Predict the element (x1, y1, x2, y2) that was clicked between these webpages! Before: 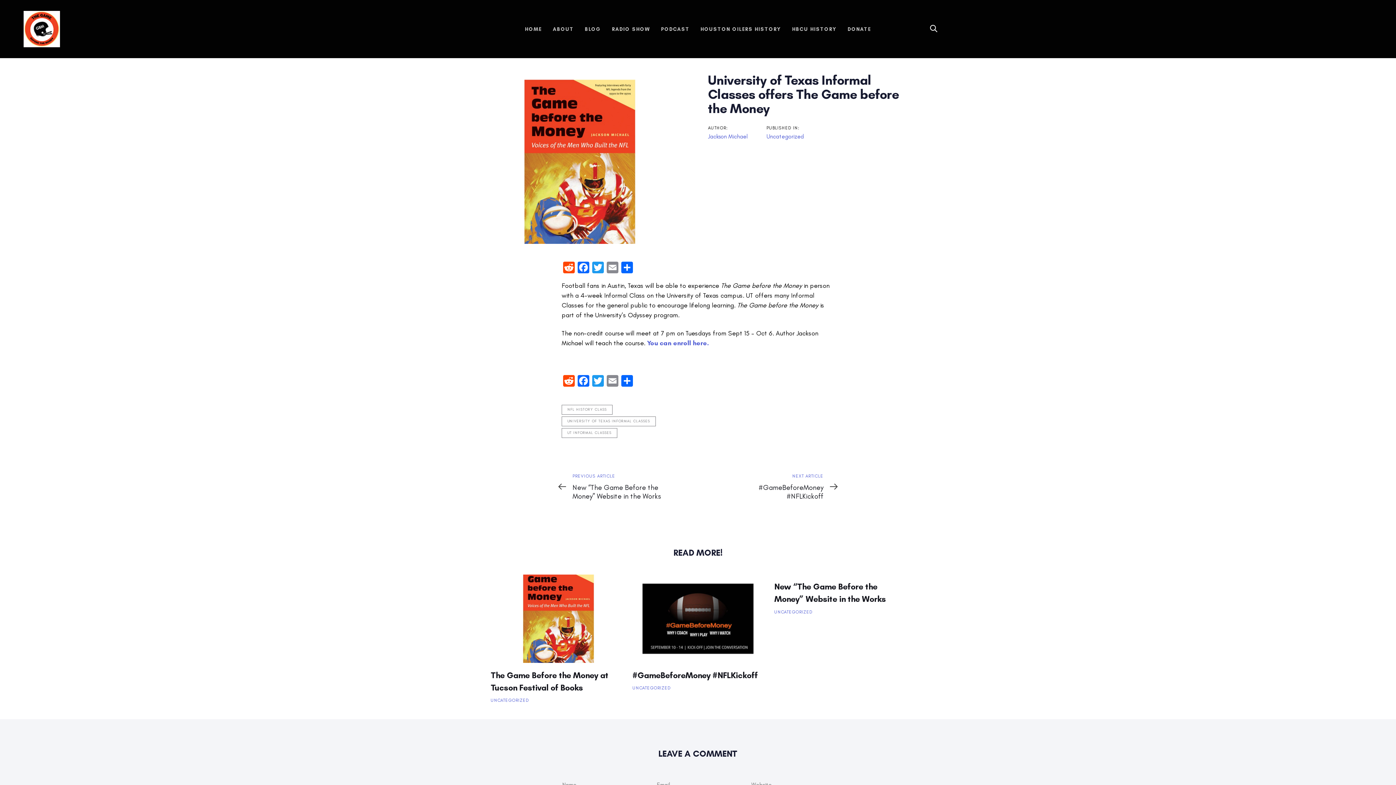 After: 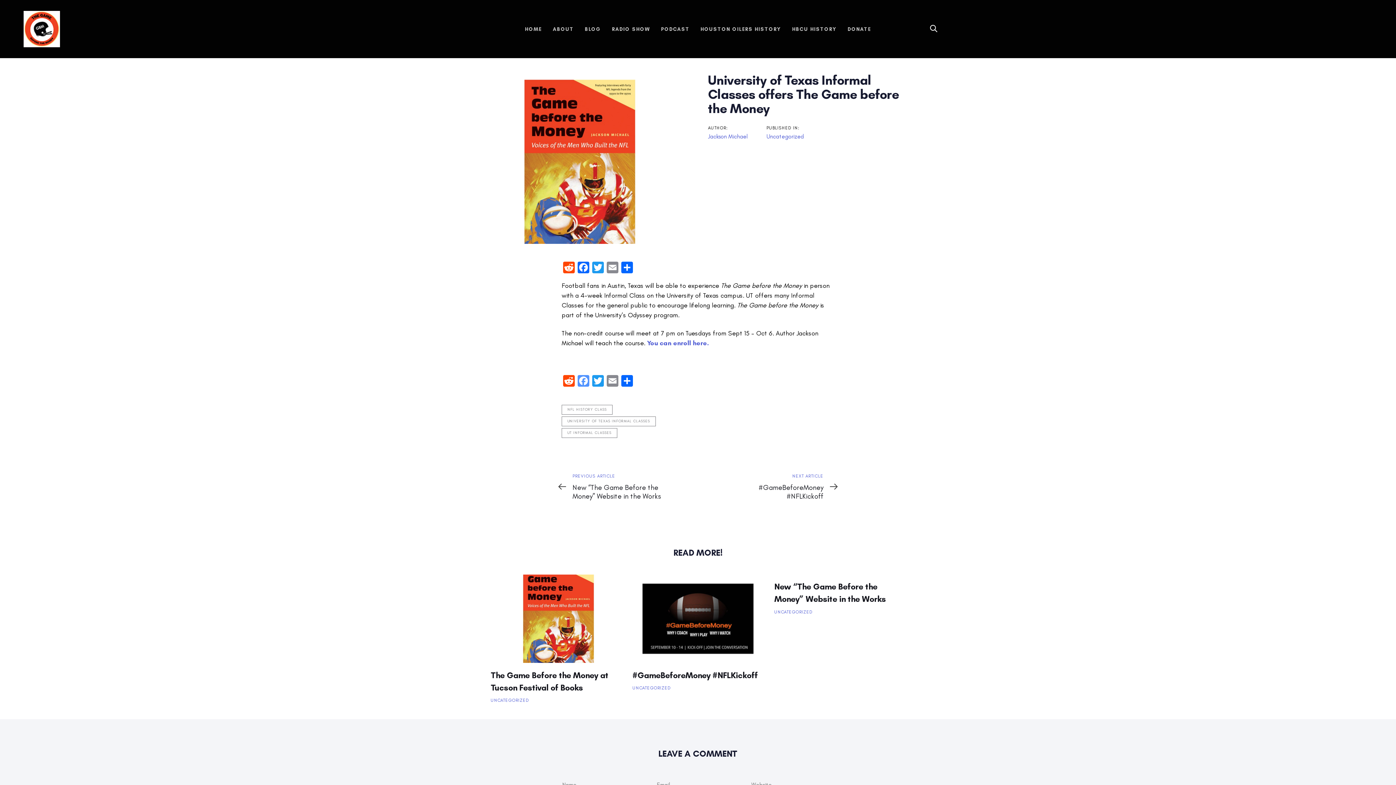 Action: label: Facebook bbox: (576, 375, 590, 388)